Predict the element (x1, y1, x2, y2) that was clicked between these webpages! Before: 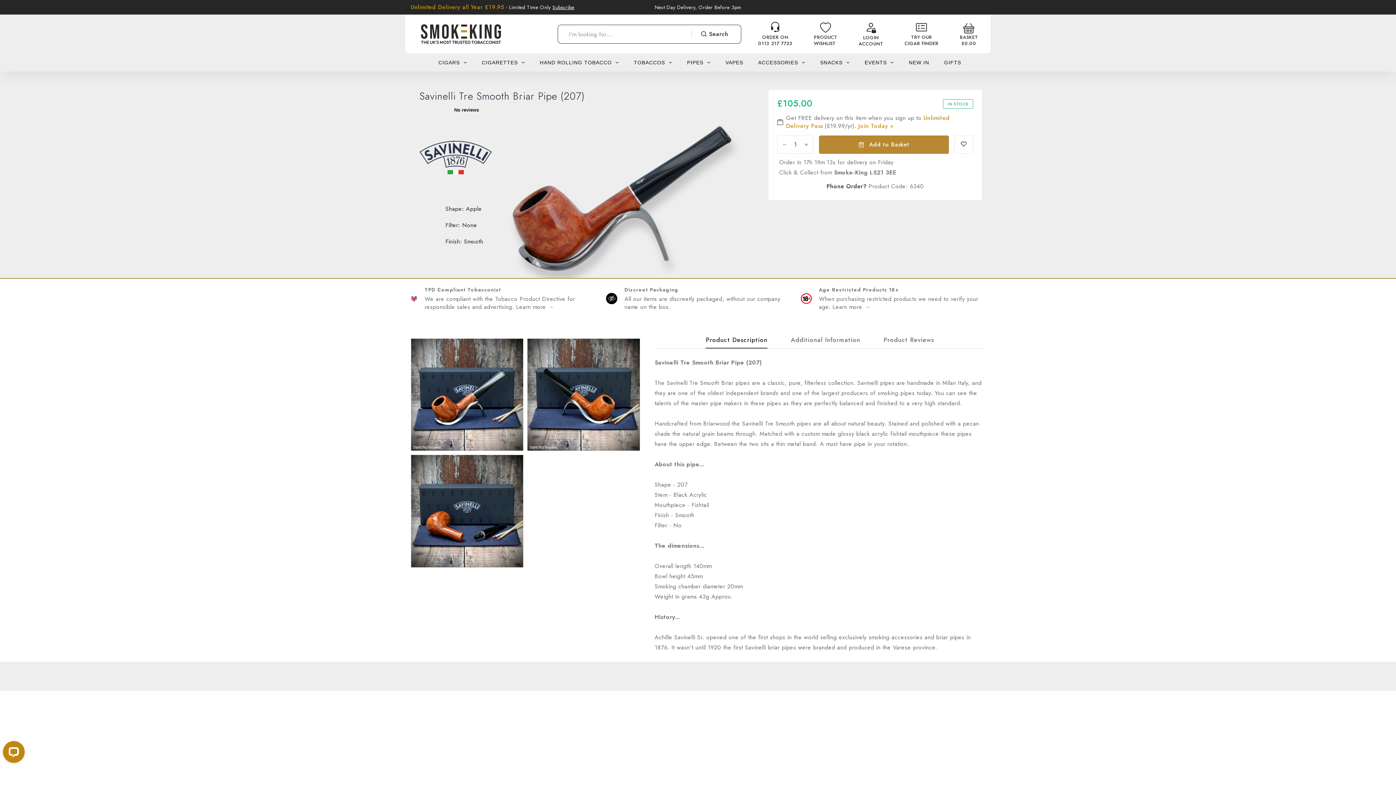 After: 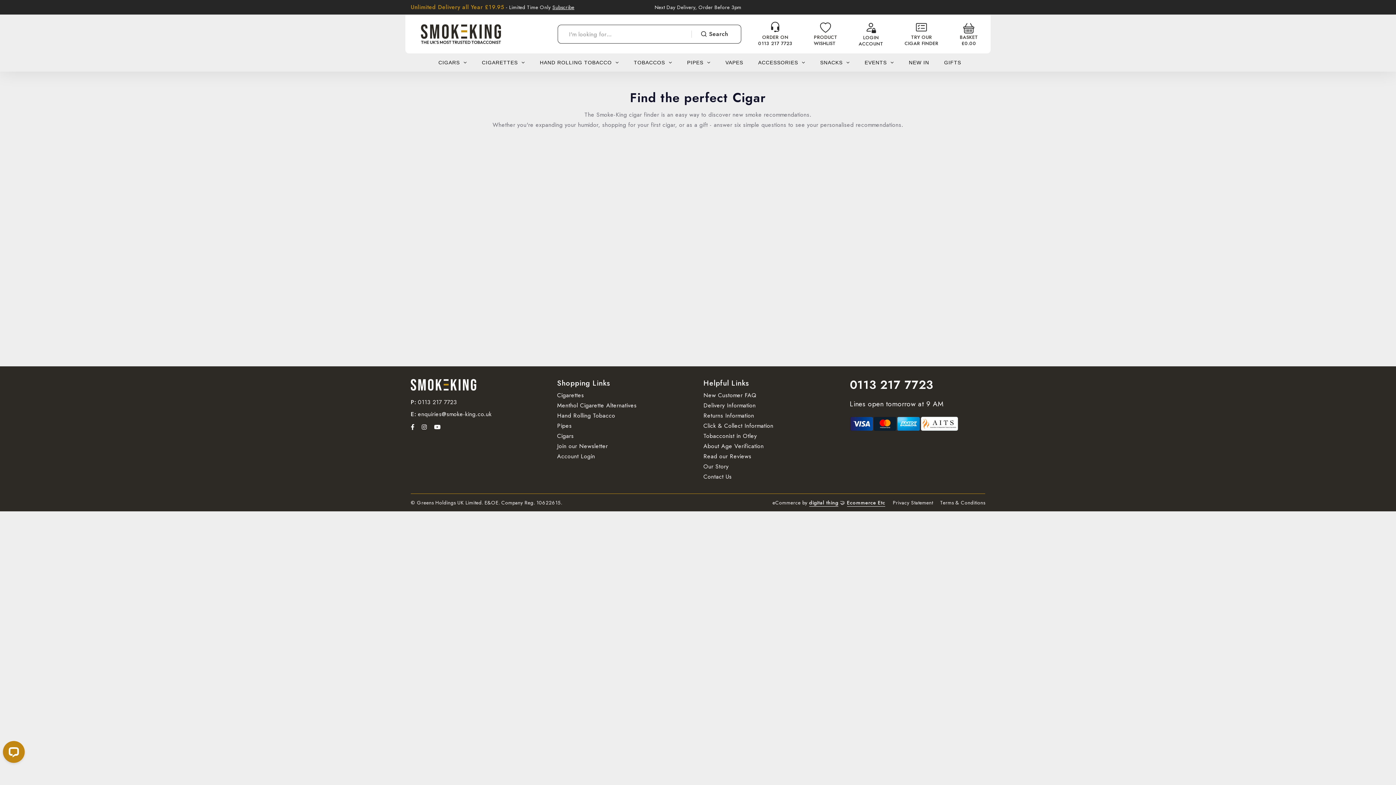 Action: label: cigarclub bbox: (904, 21, 938, 46)